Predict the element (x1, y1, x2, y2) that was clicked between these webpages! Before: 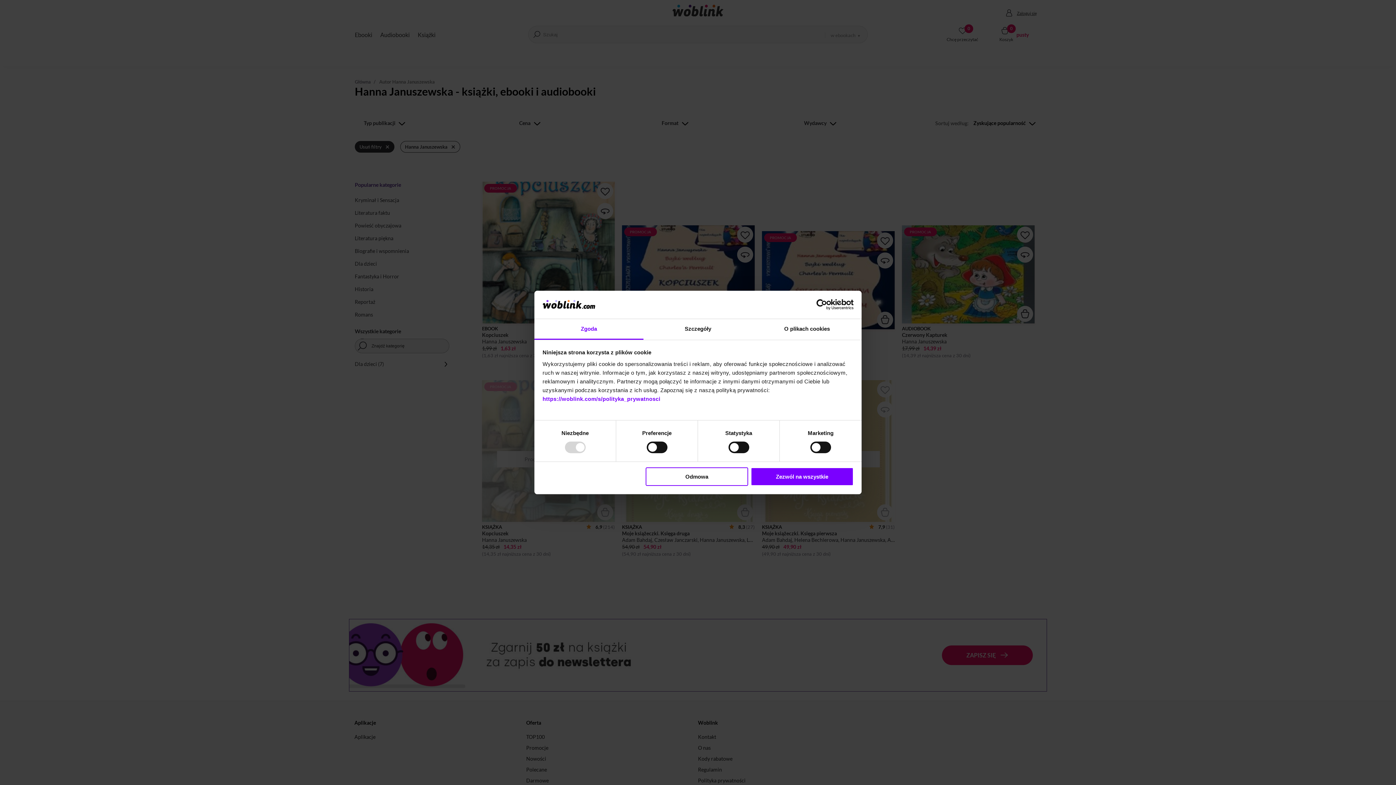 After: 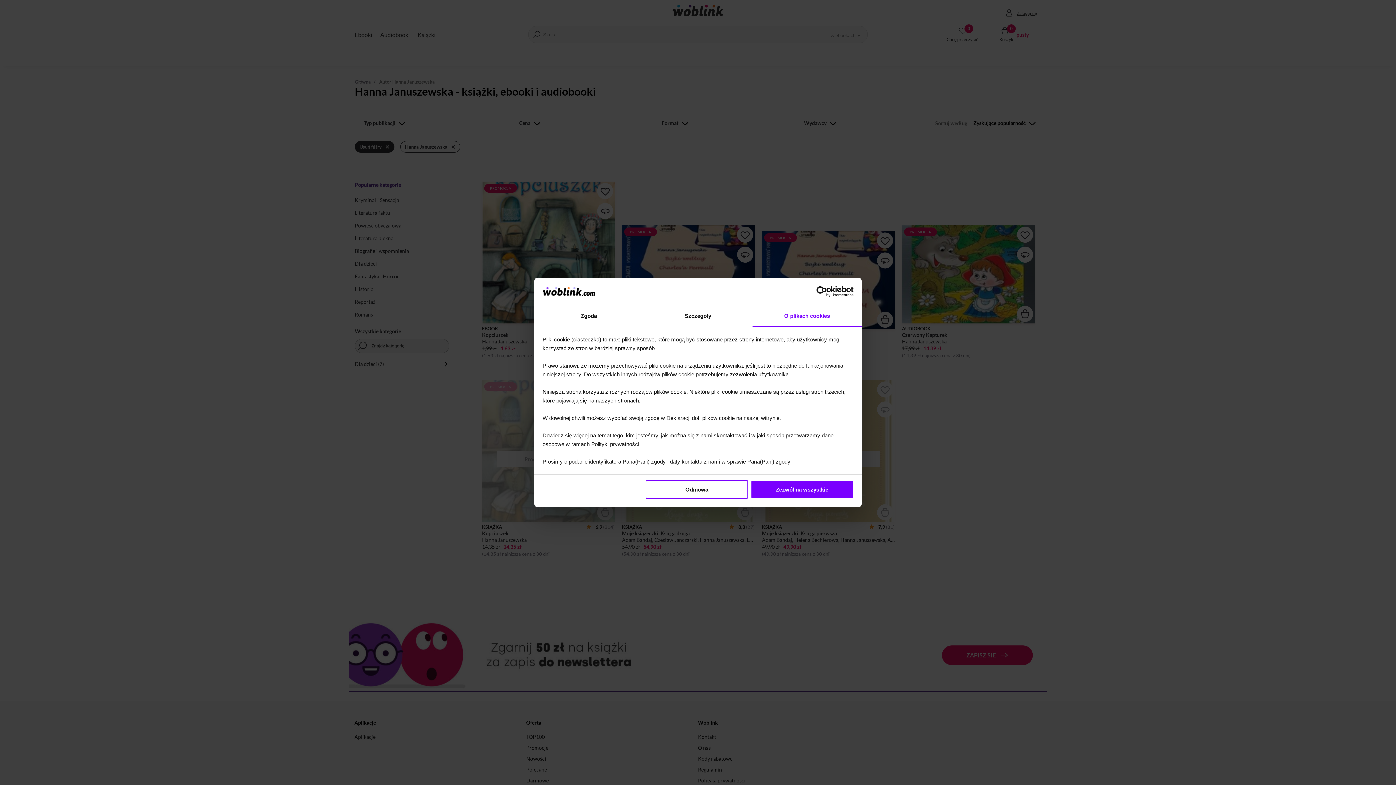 Action: label: O plikach cookies bbox: (752, 319, 861, 339)